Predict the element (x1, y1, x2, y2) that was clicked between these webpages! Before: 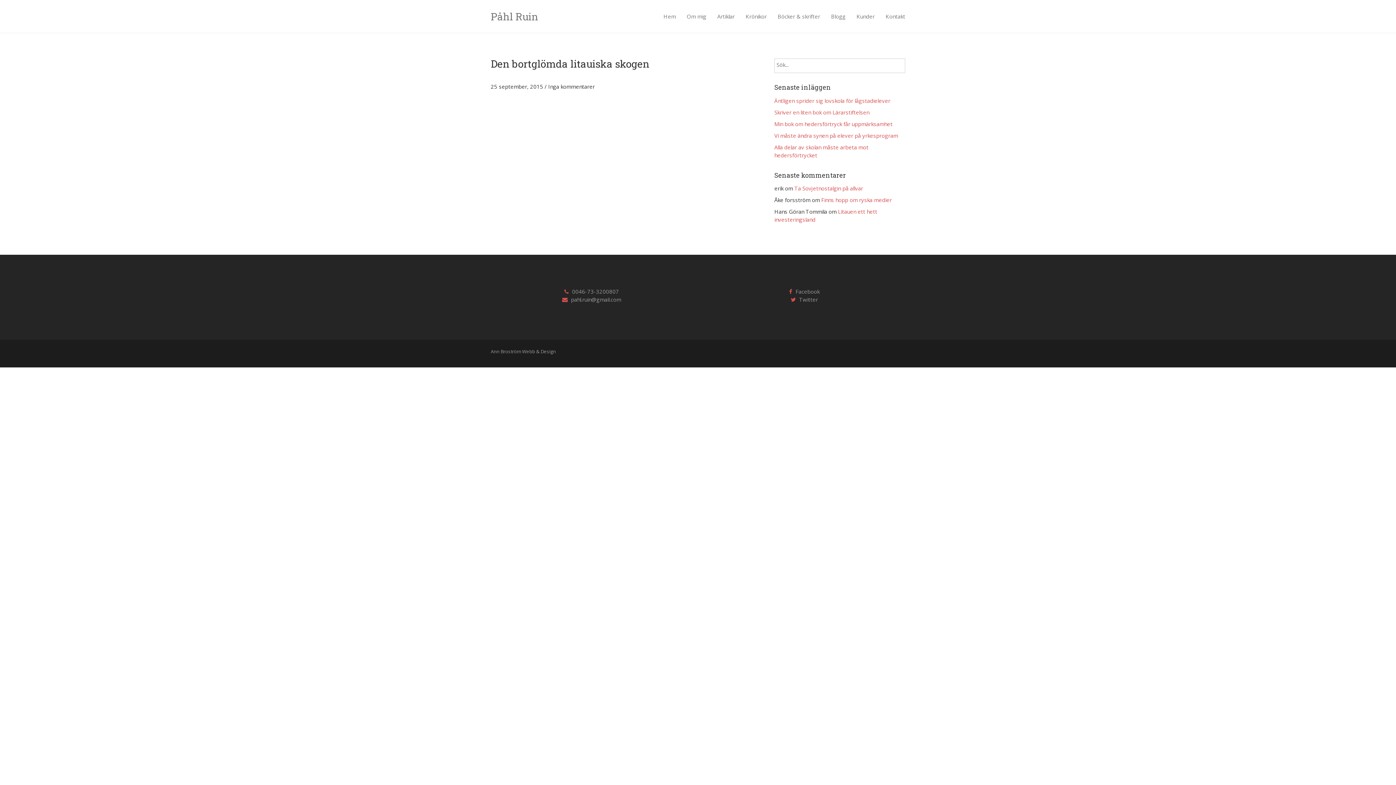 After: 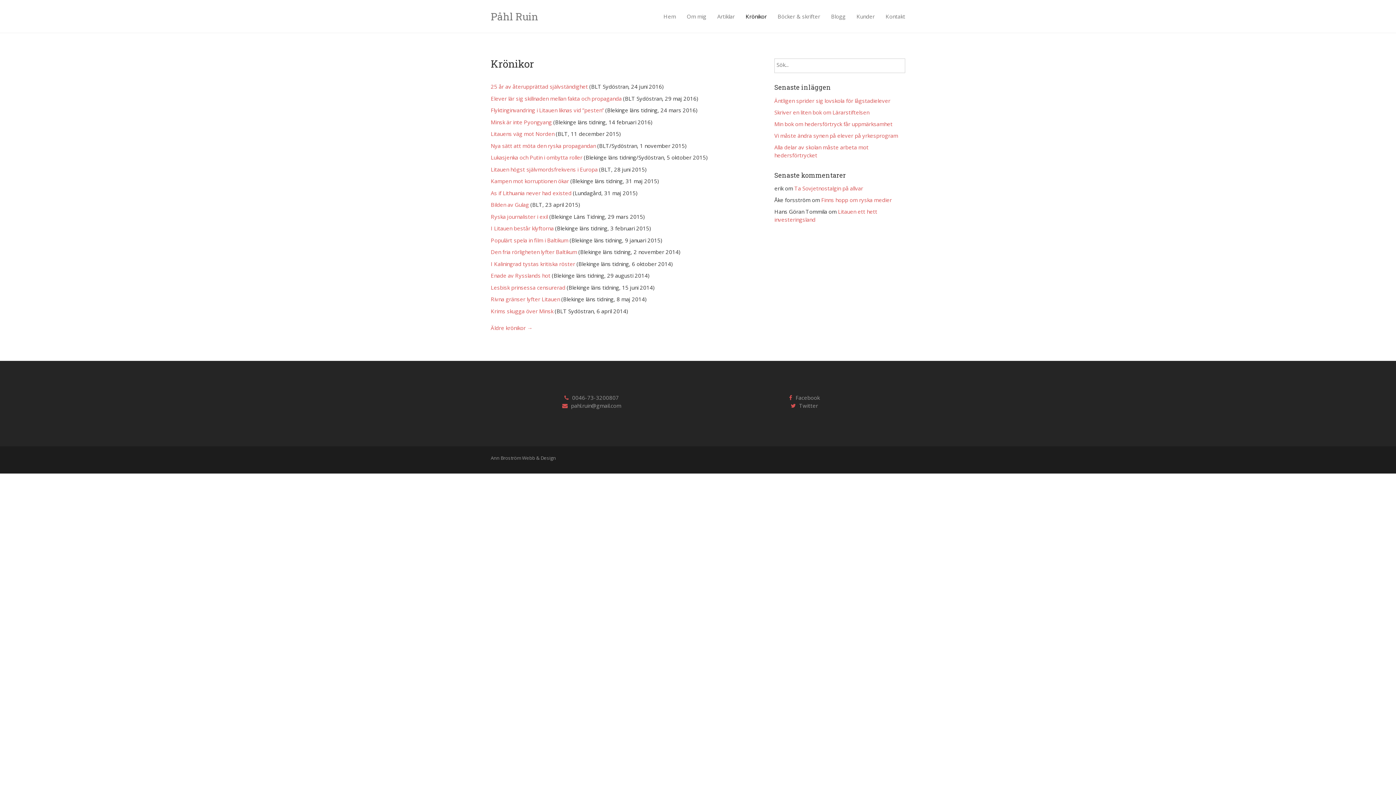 Action: bbox: (740, 0, 772, 32) label: Krönikor